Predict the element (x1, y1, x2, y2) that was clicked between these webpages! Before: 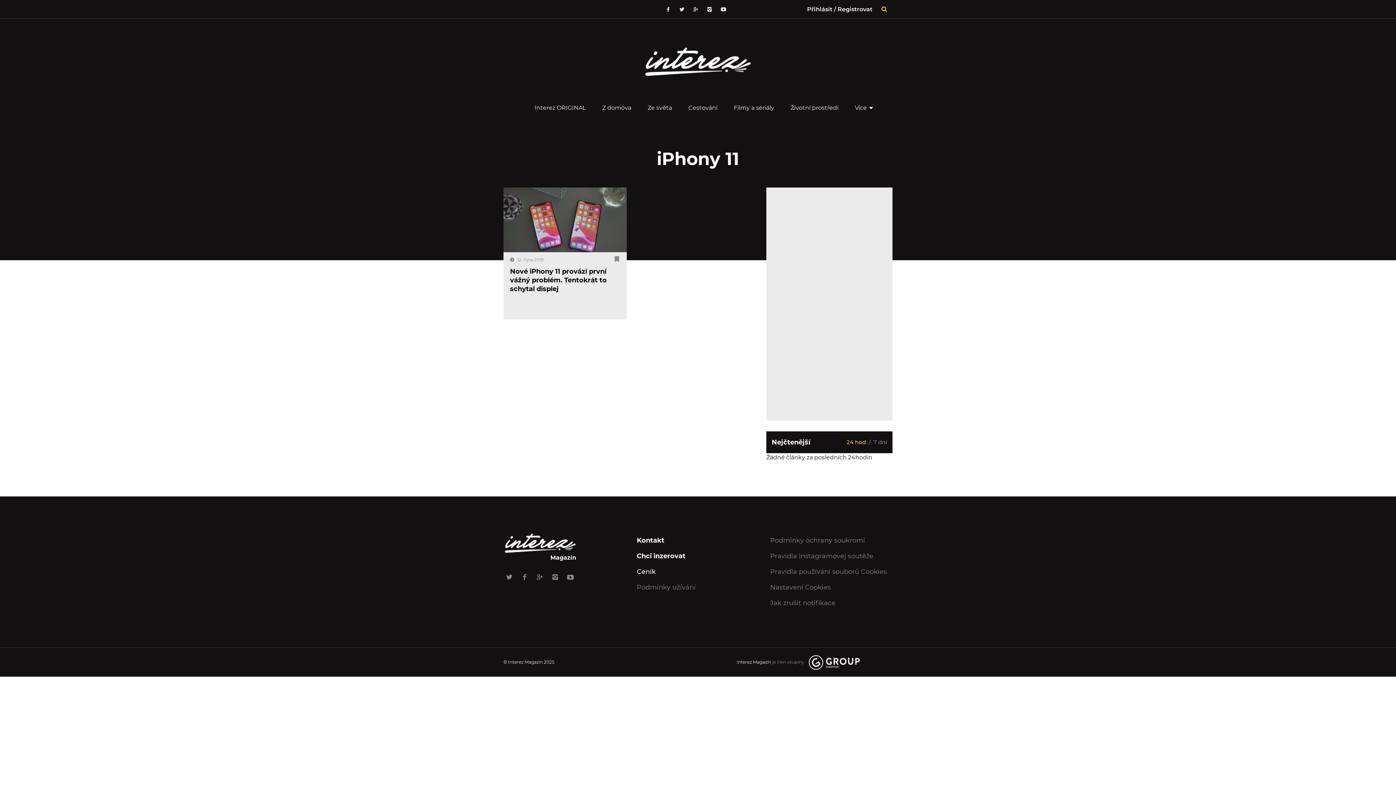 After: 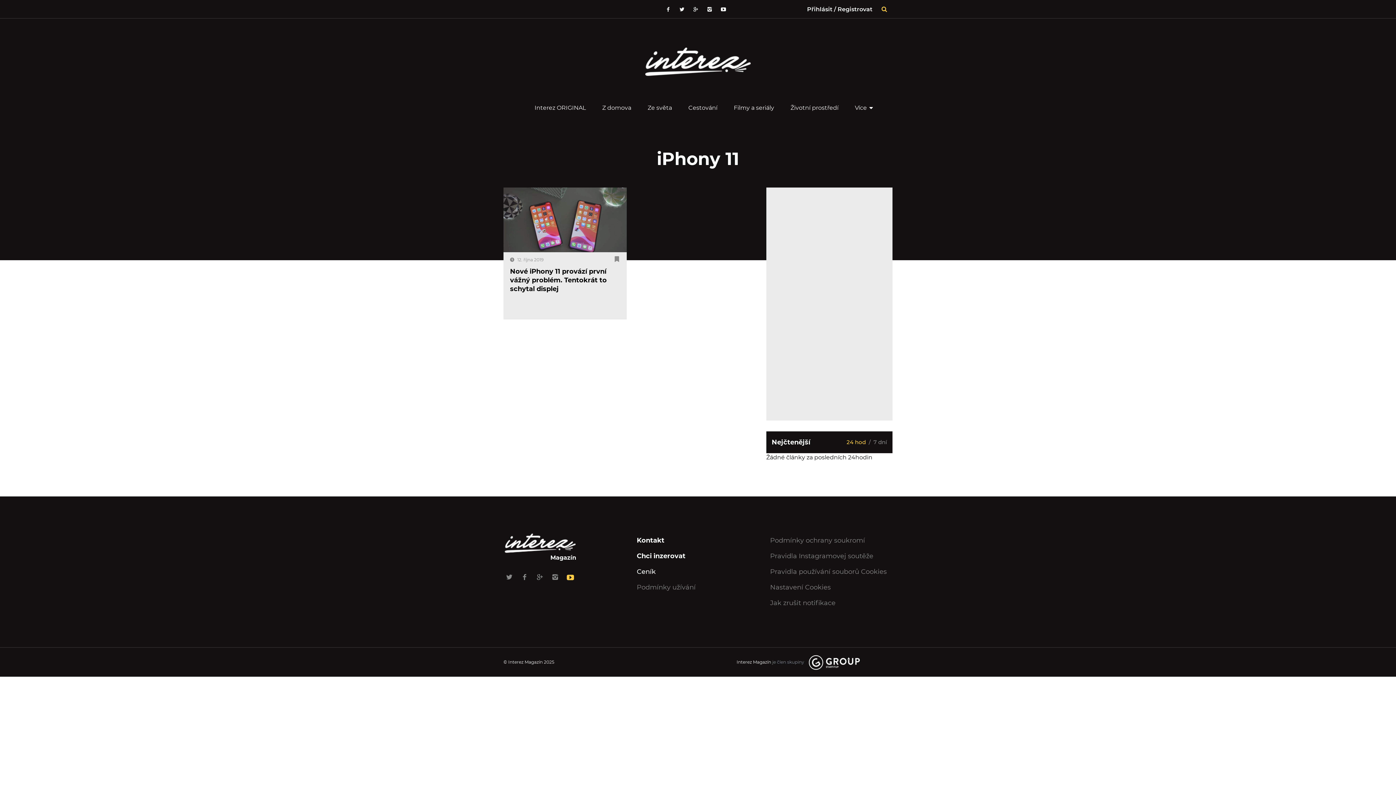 Action: bbox: (564, 569, 576, 578)